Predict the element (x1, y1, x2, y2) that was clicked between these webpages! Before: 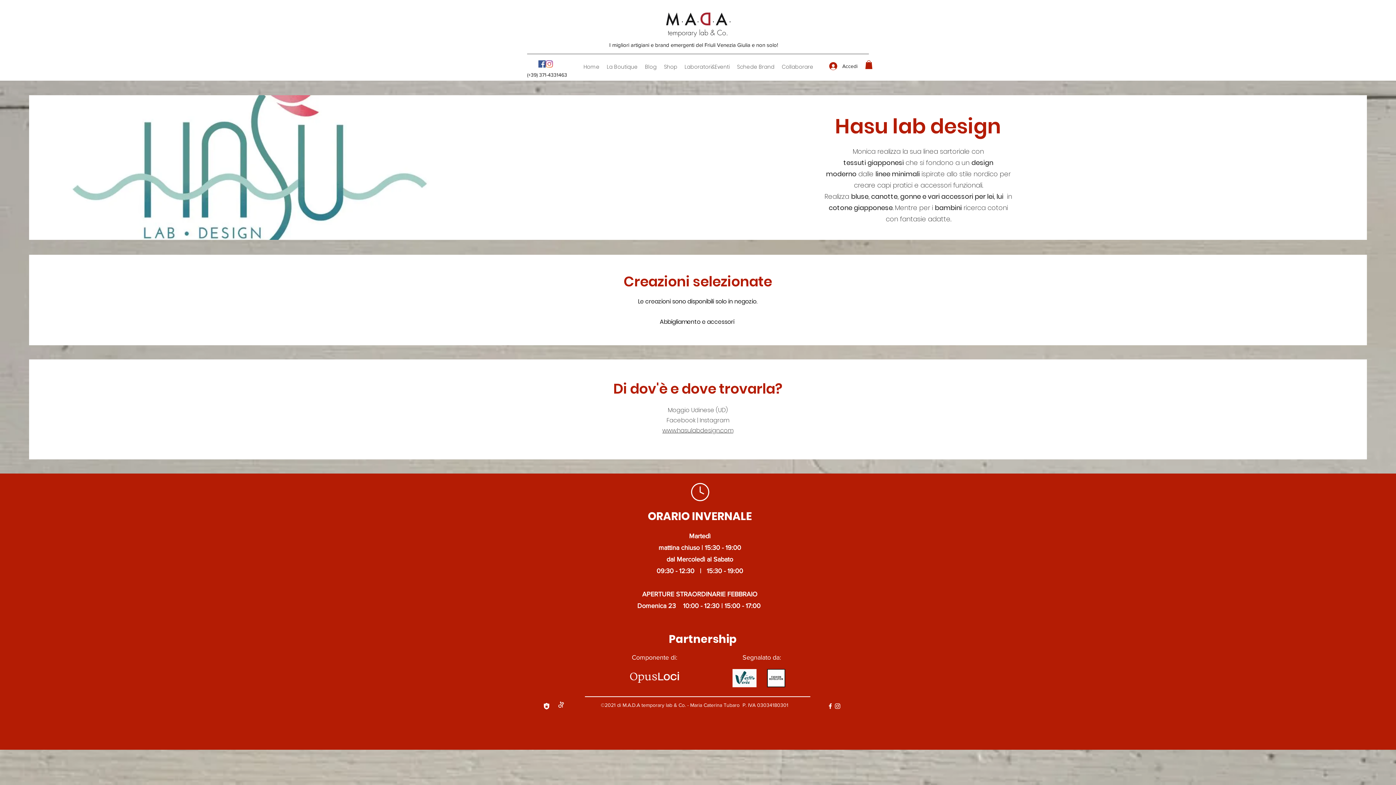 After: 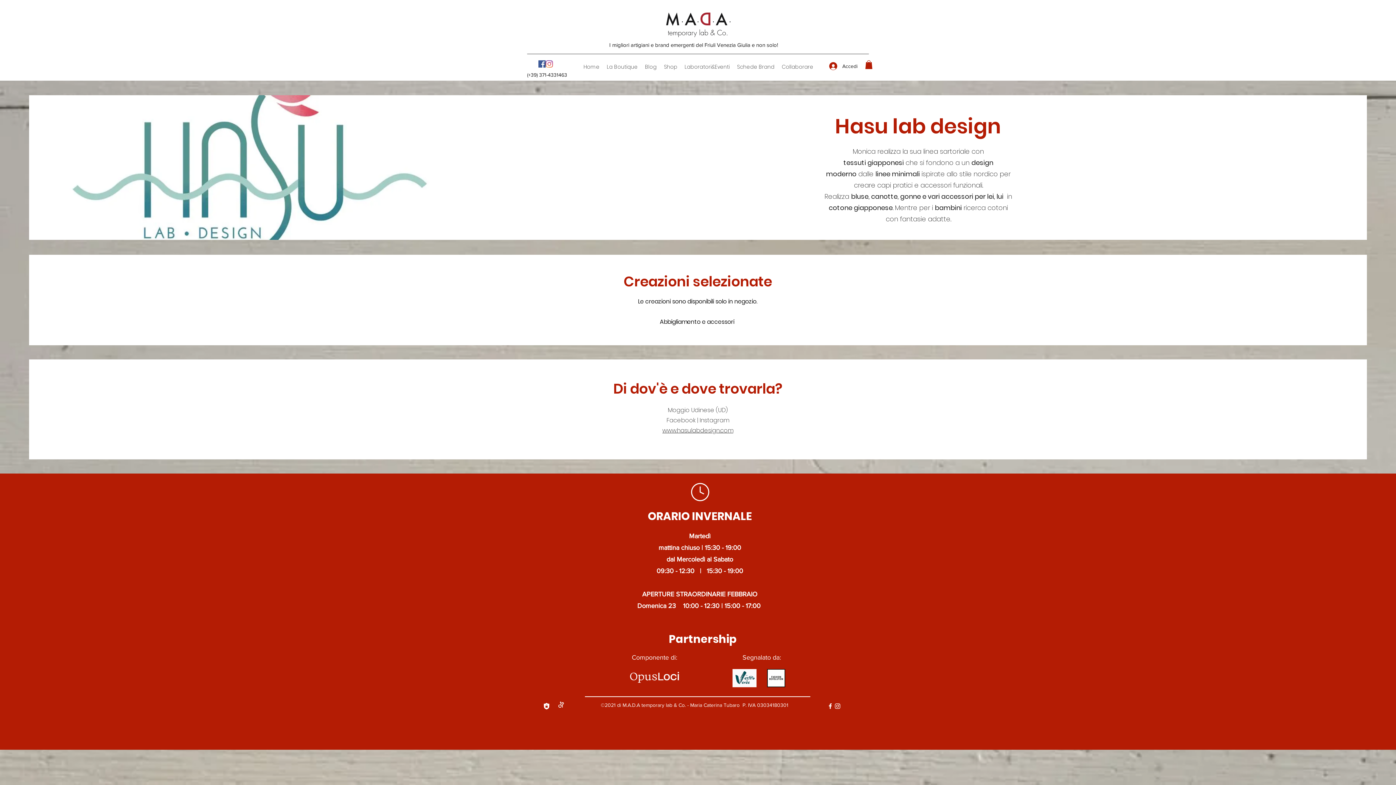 Action: label: Facebook bbox: (538, 60, 545, 67)